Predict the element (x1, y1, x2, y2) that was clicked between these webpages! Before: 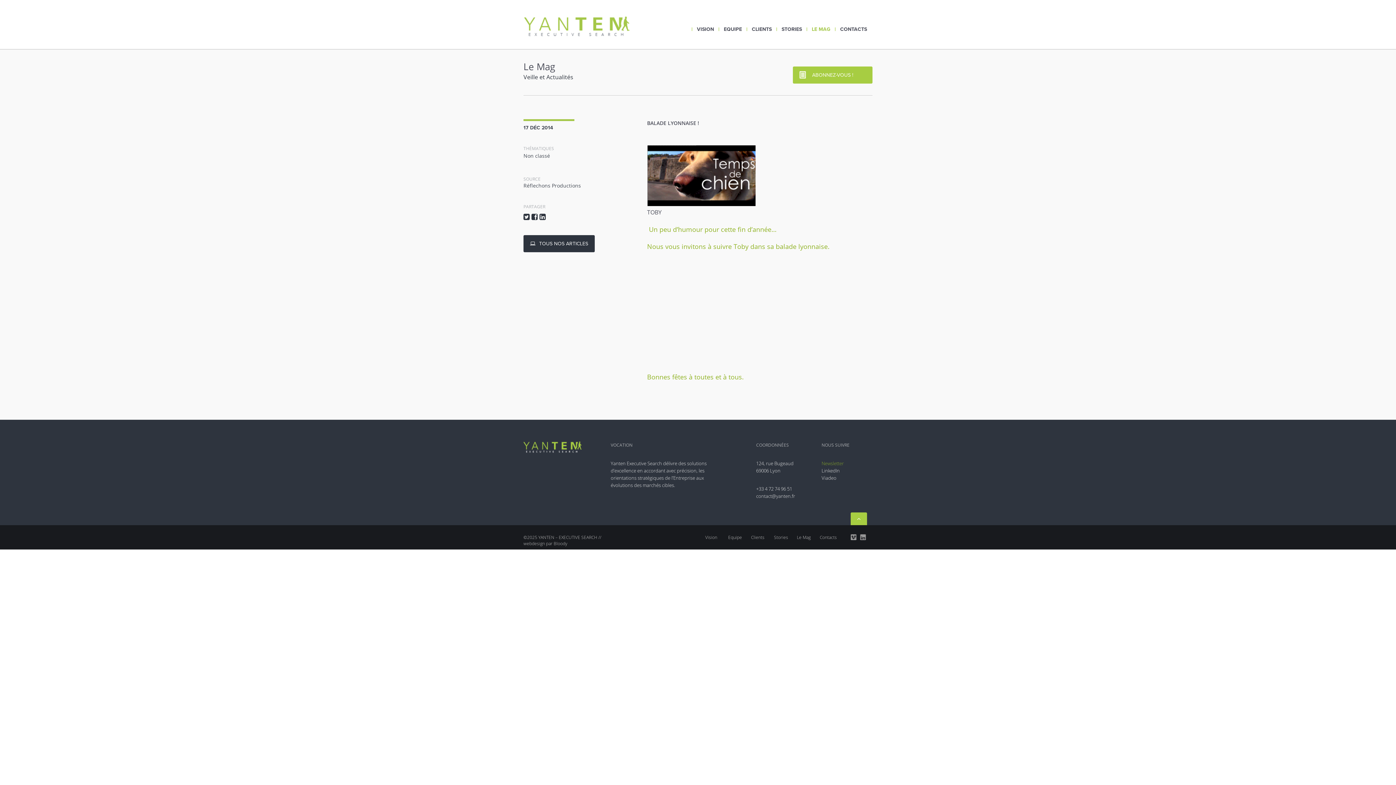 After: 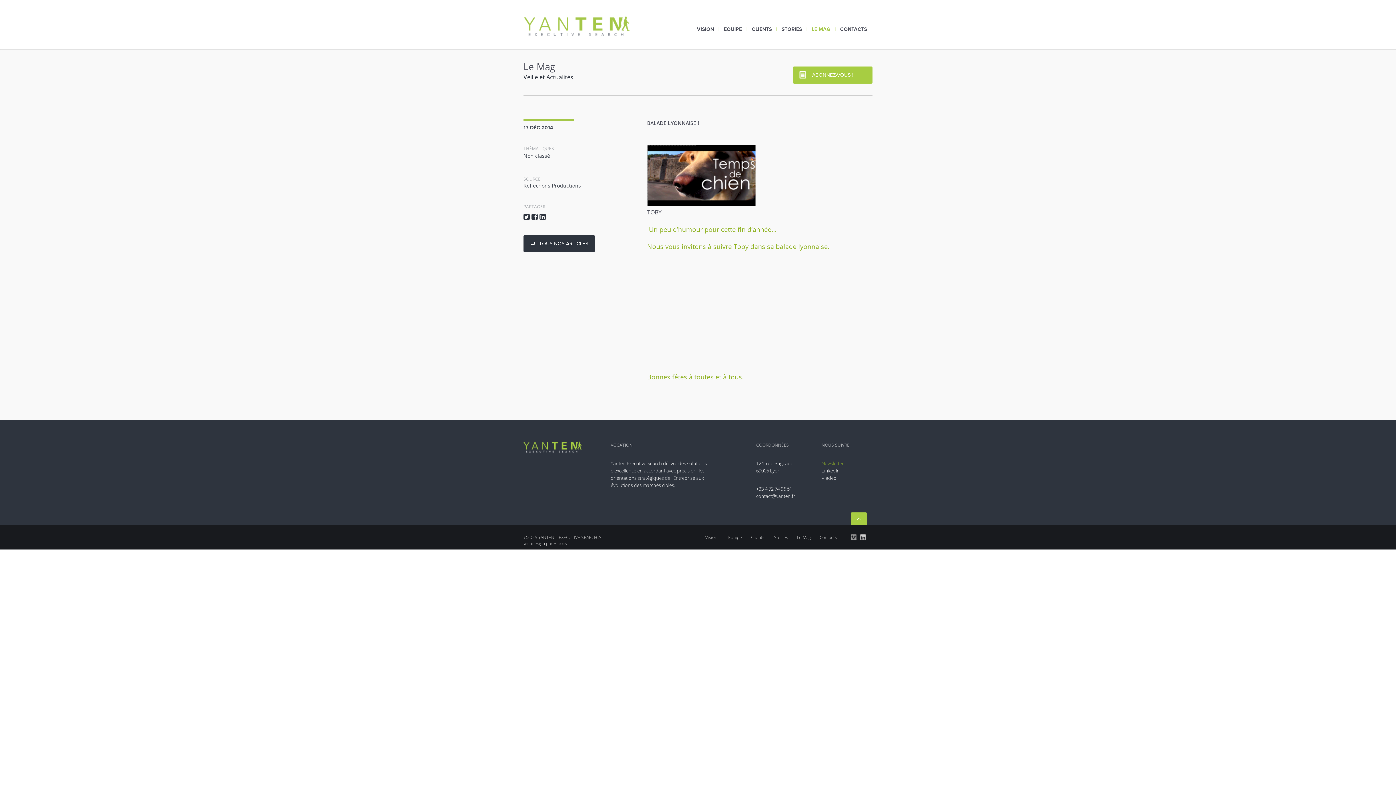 Action: bbox: (860, 534, 866, 540) label: Linkedin